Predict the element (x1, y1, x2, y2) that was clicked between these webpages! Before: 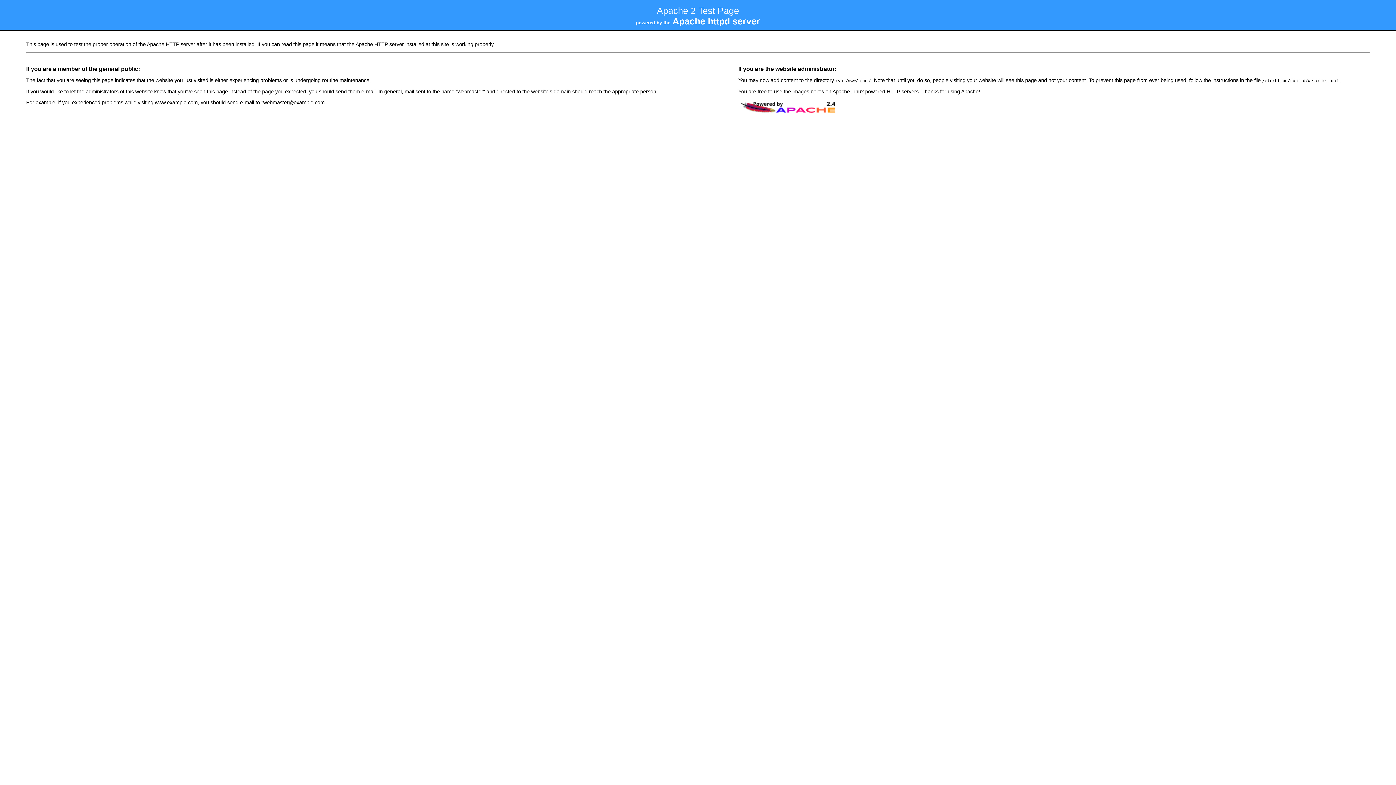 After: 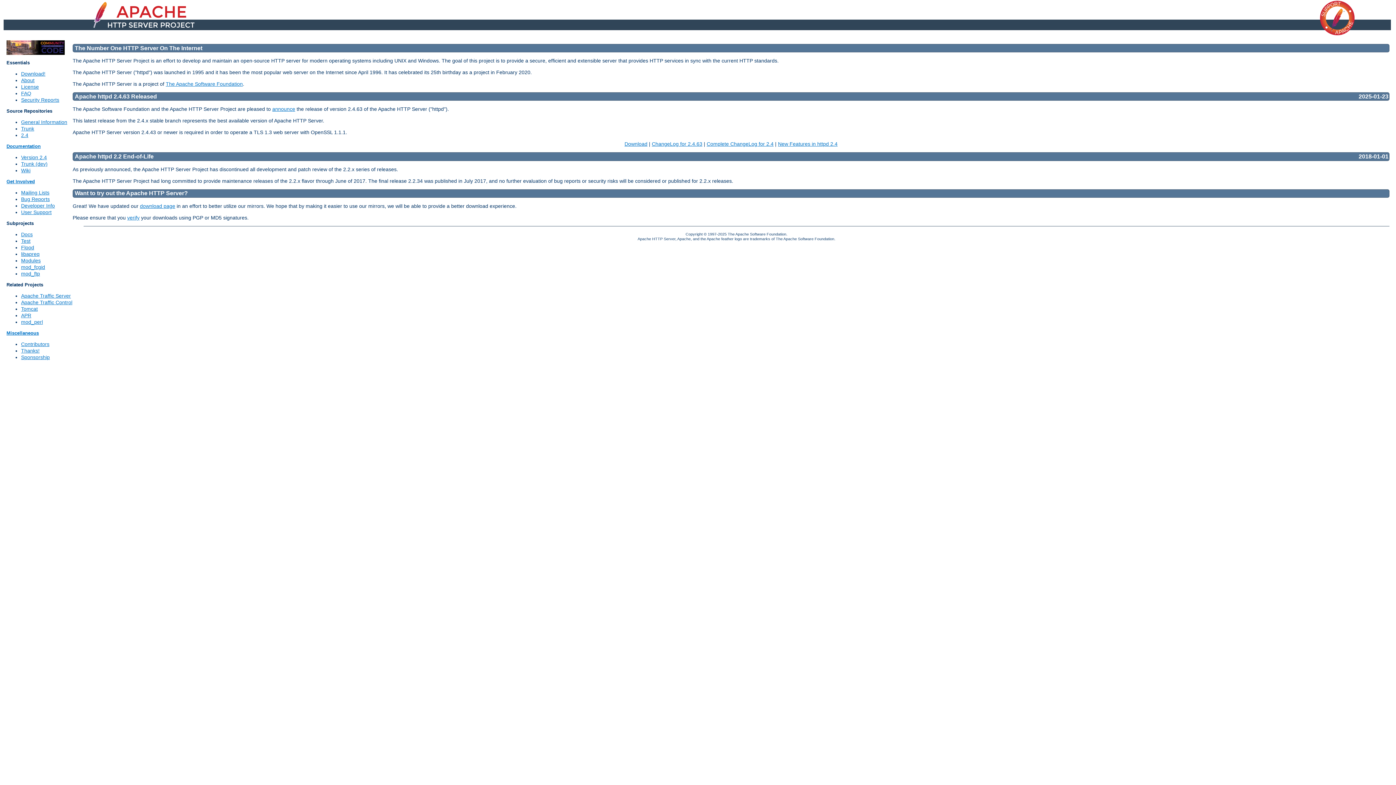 Action: bbox: (738, 110, 837, 116)